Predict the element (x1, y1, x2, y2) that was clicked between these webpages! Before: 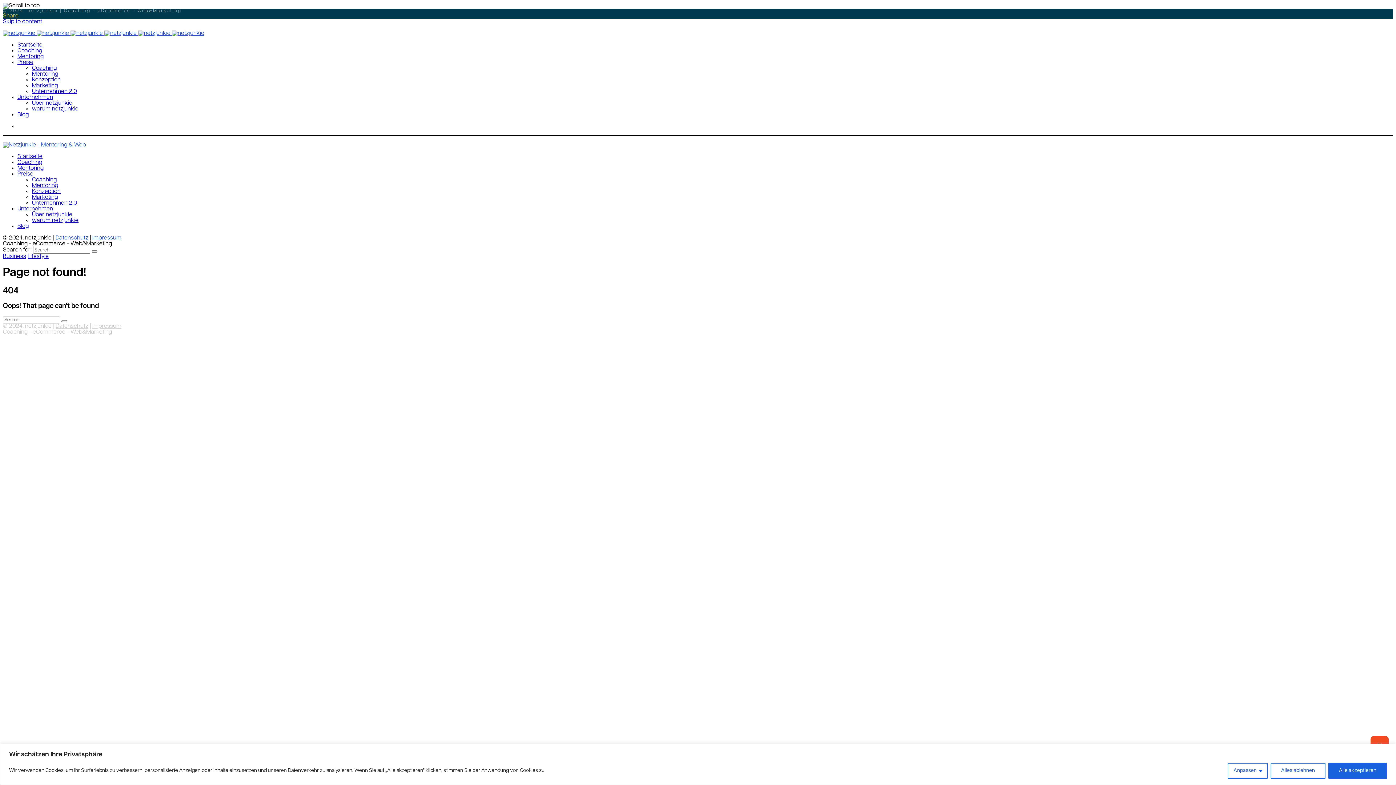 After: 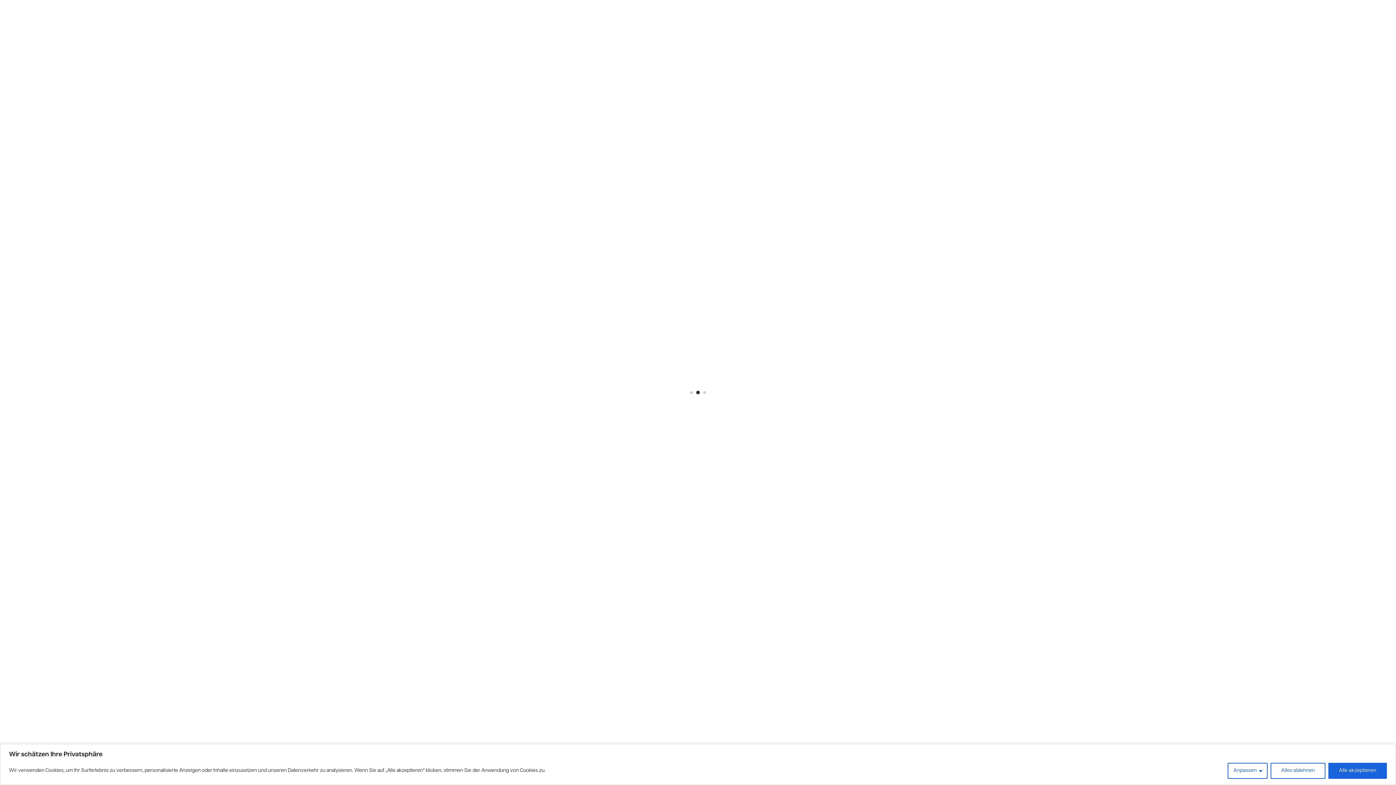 Action: label: Business bbox: (2, 253, 26, 259)